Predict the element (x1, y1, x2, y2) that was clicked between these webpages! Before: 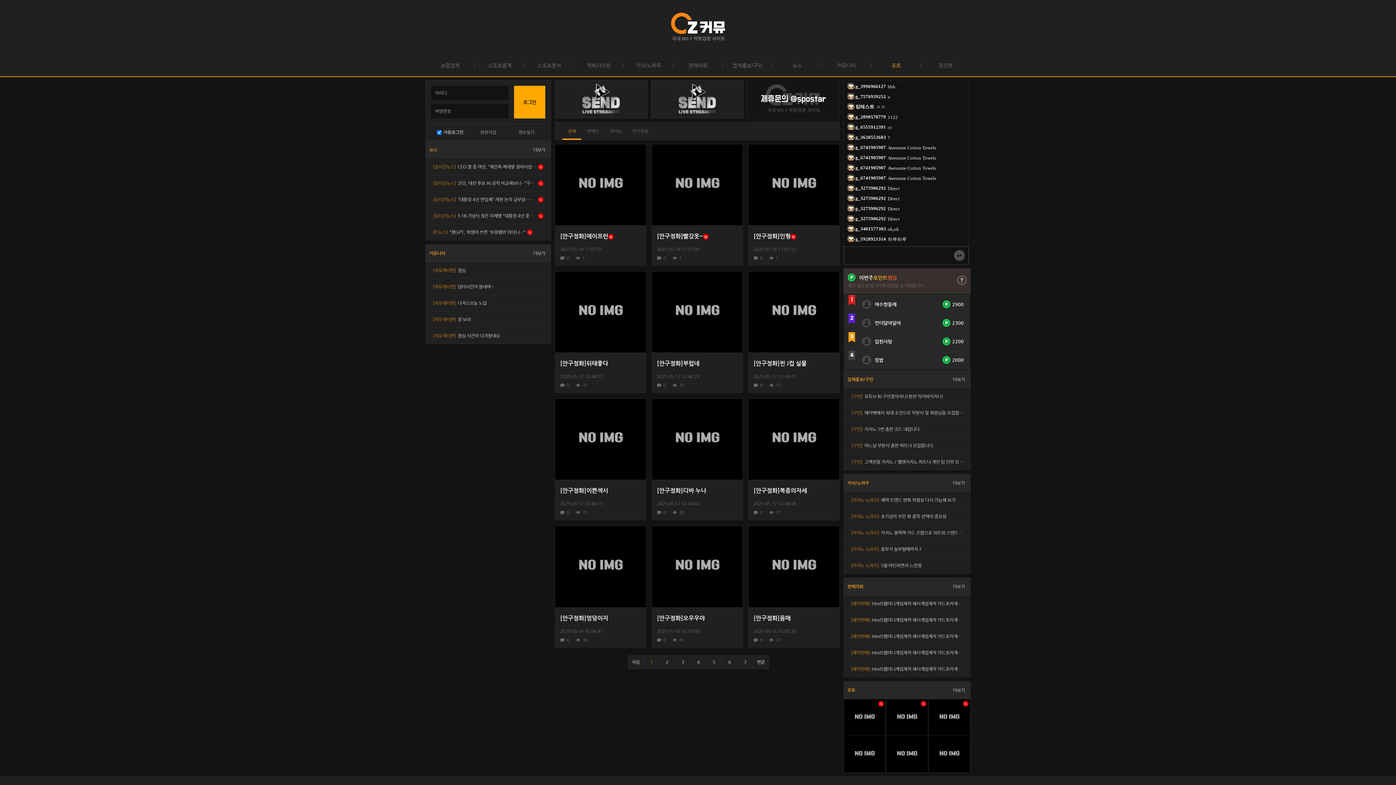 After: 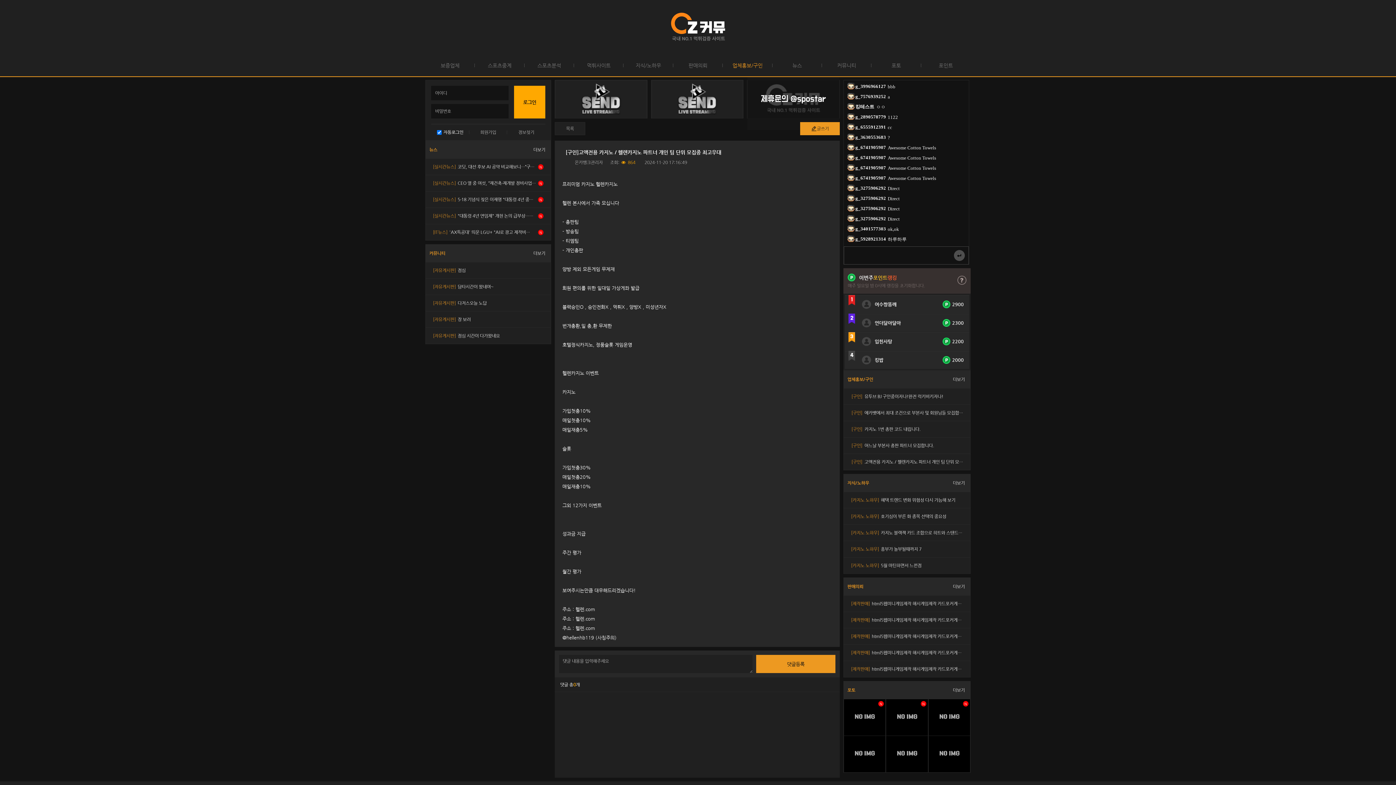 Action: label: [구인]고액전용 카지노 / 헬렌카지노 파트너 개인 팀 단위 모집중 최고우대 bbox: (844, 454, 970, 470)